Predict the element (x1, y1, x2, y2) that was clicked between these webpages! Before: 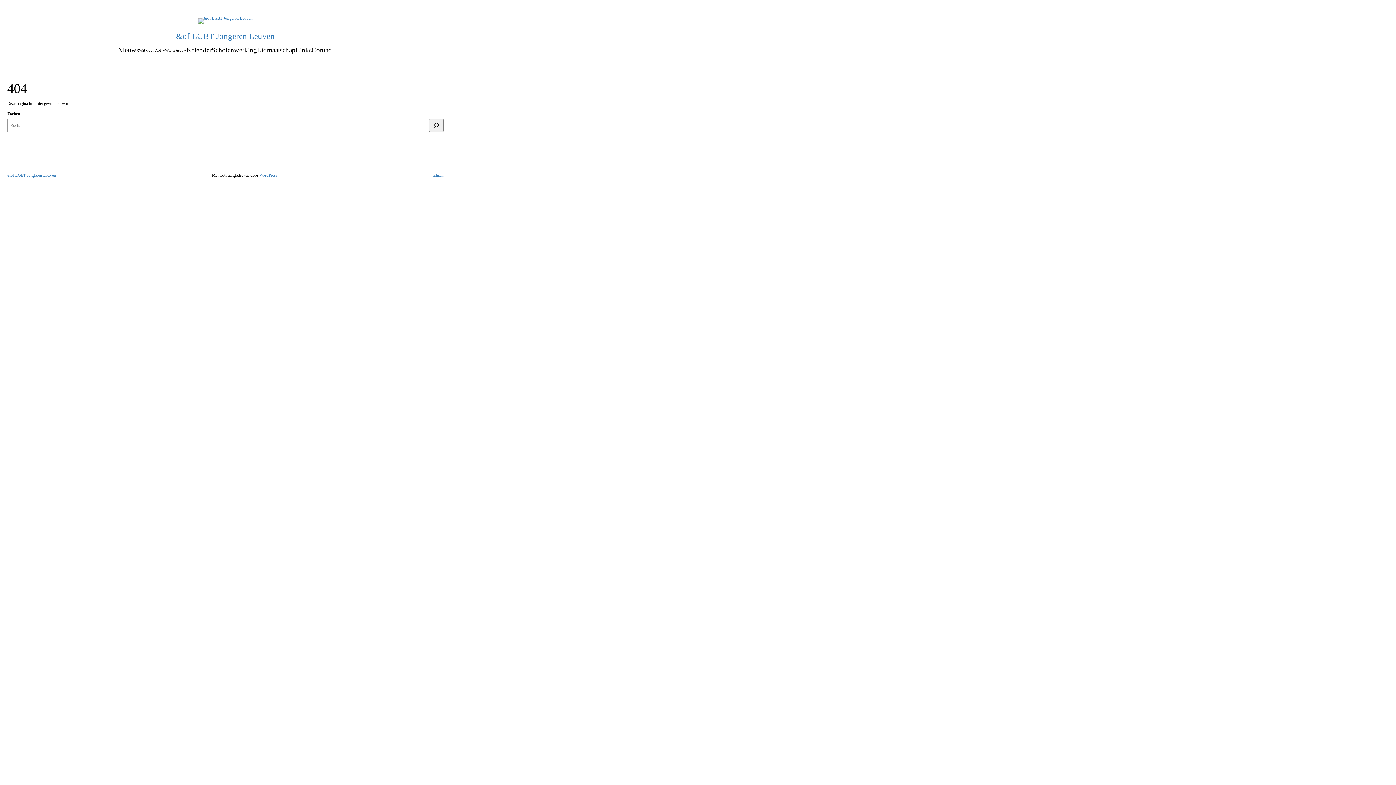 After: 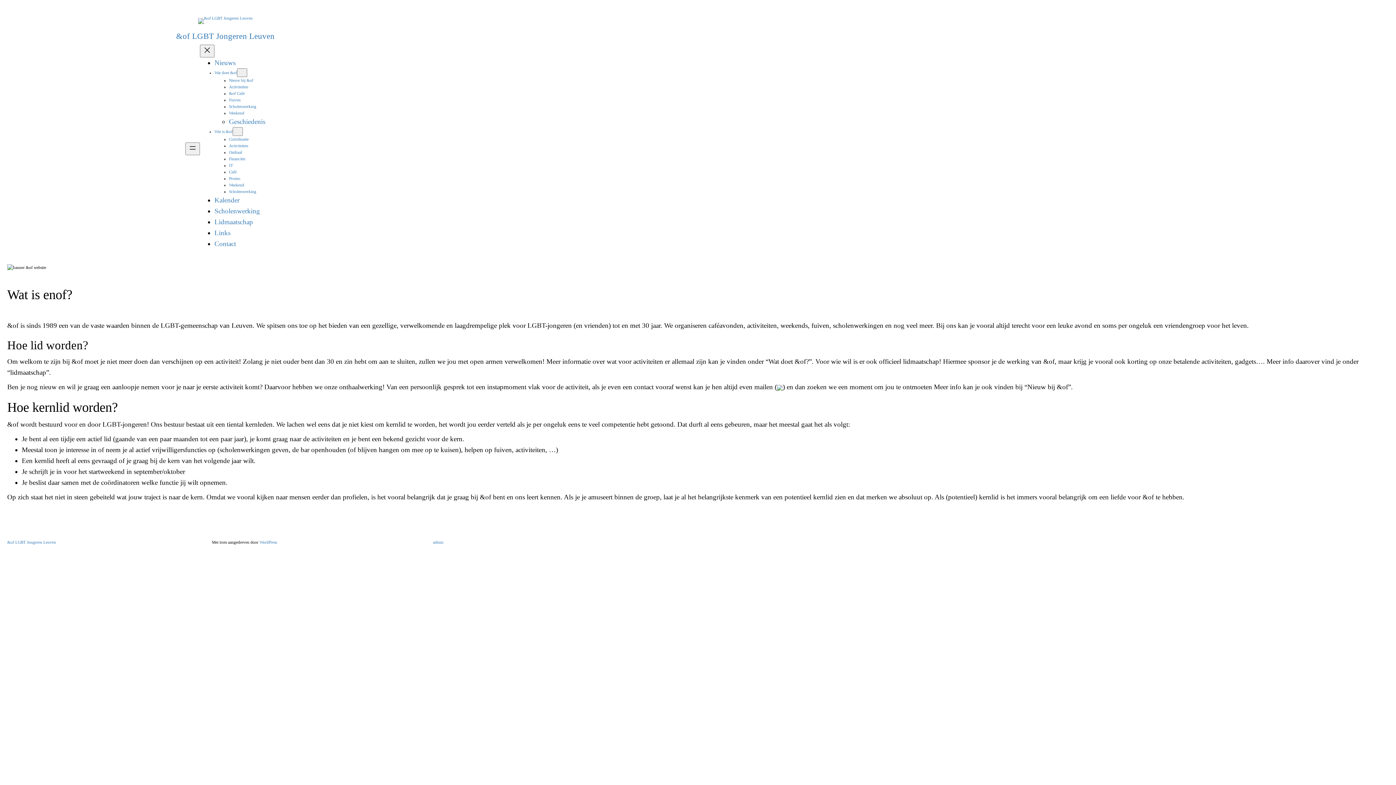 Action: label: &of LGBT Jongeren Leuven bbox: (176, 31, 274, 40)